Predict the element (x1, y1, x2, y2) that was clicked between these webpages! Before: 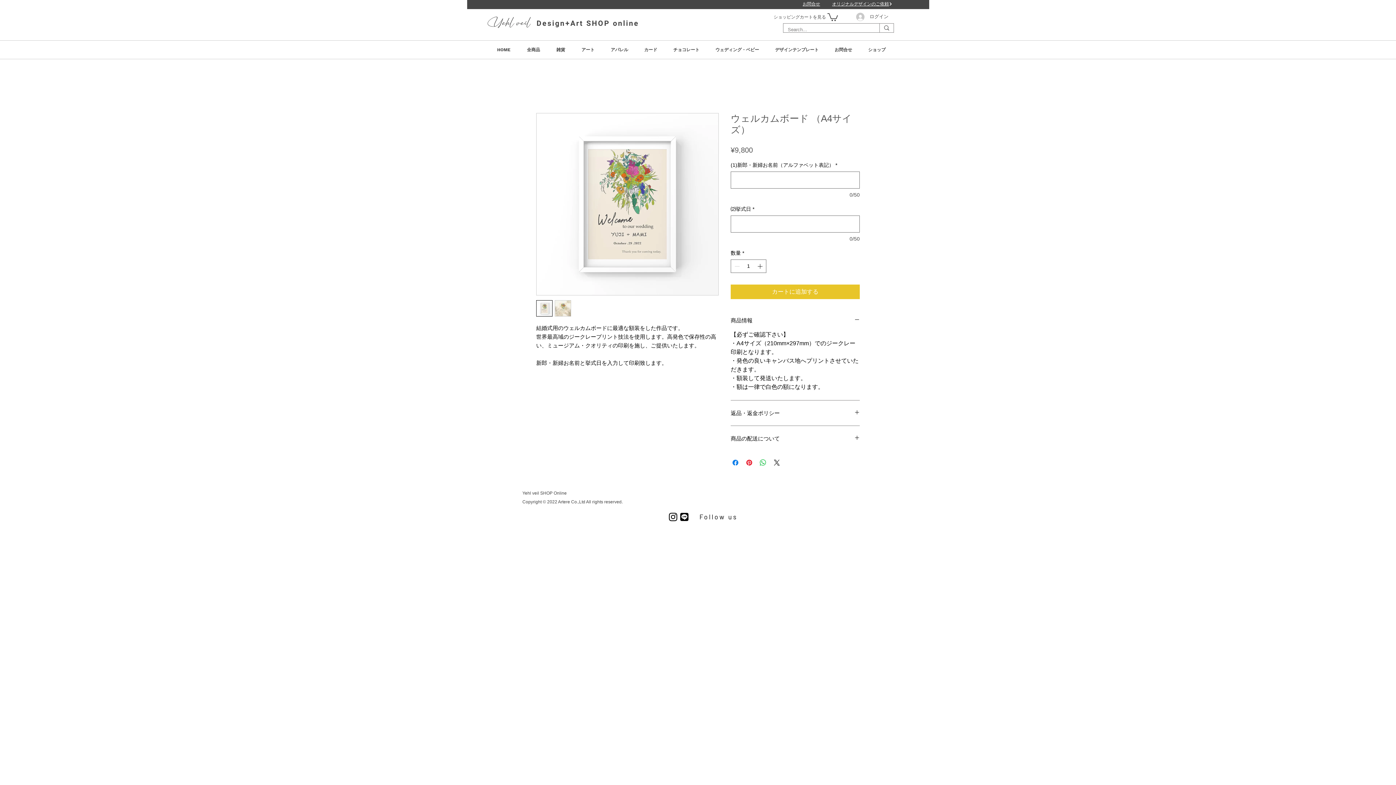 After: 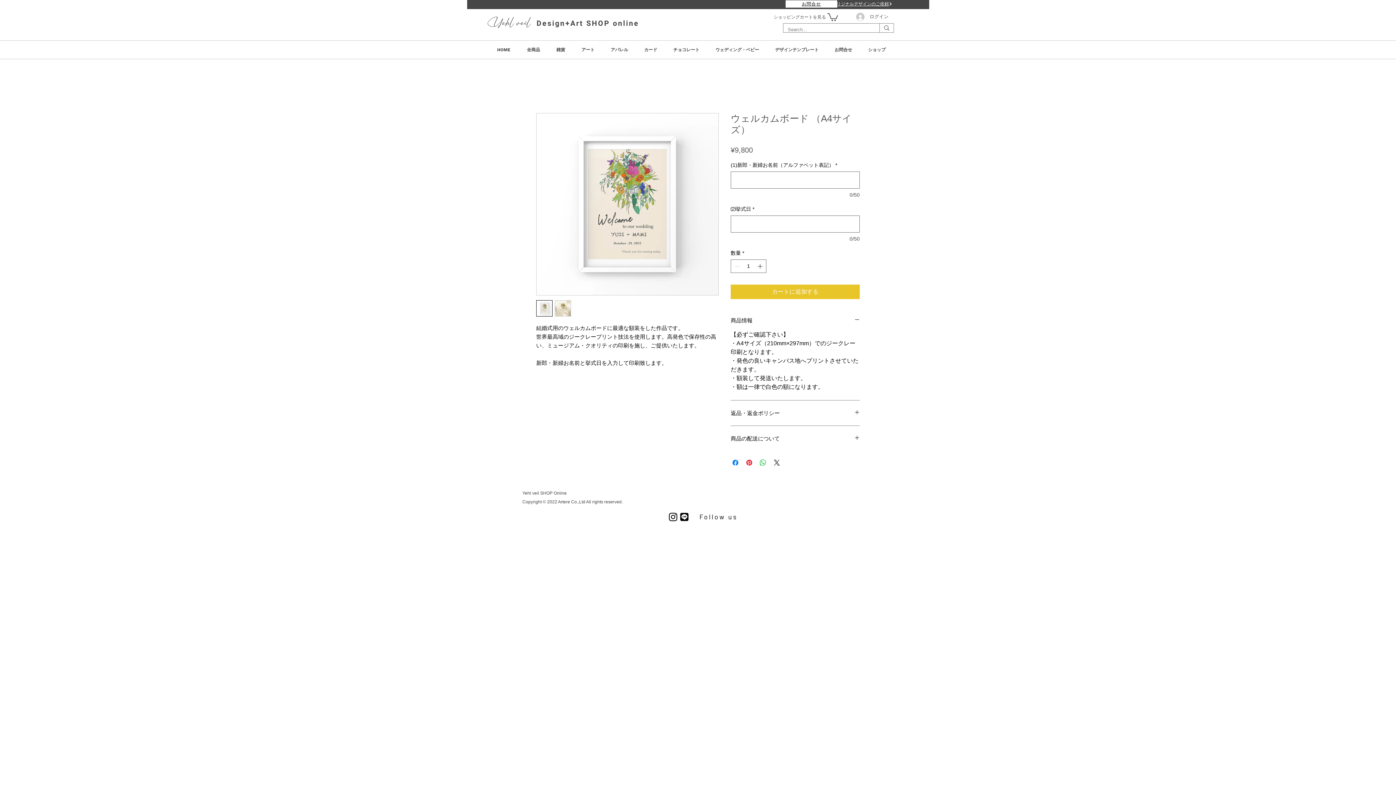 Action: label: お問合せ bbox: (785, 0, 837, 7)